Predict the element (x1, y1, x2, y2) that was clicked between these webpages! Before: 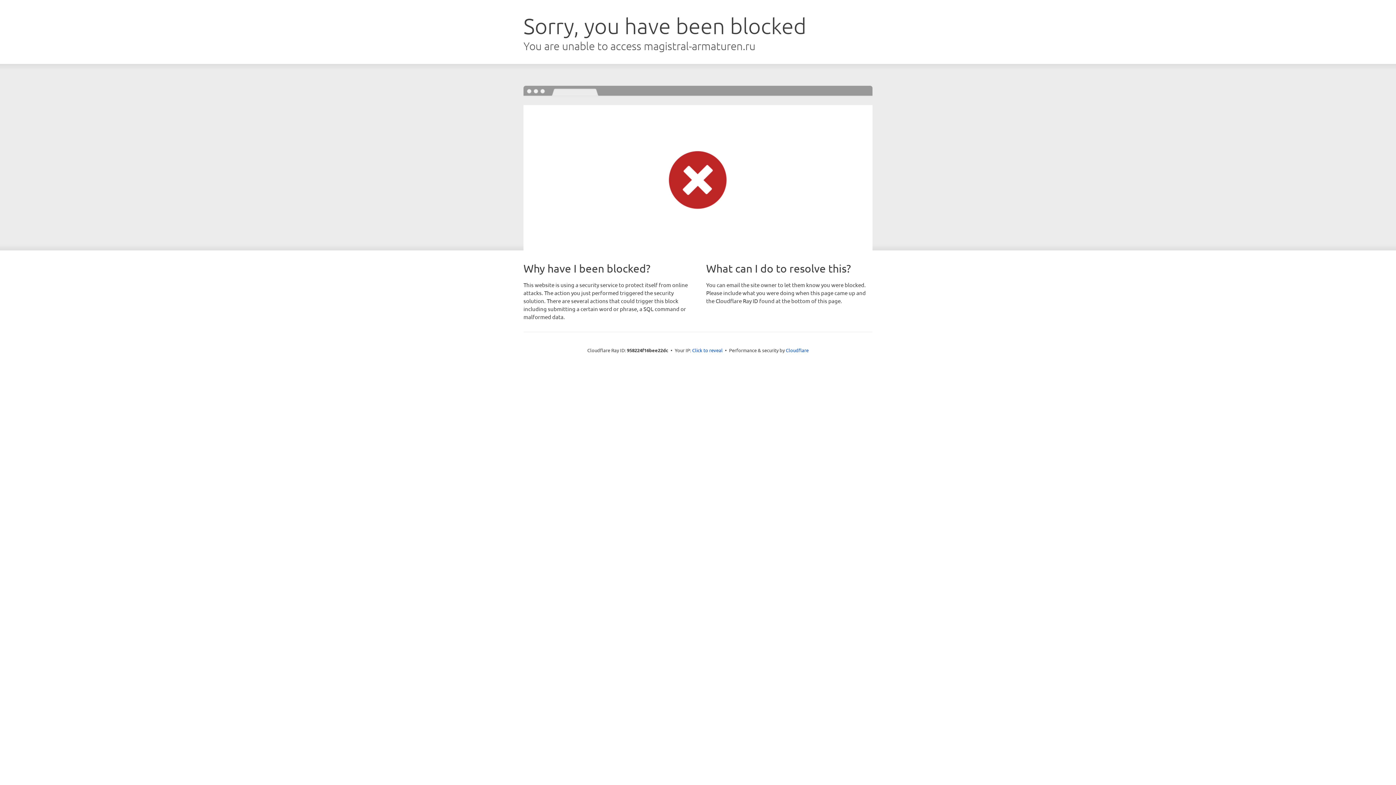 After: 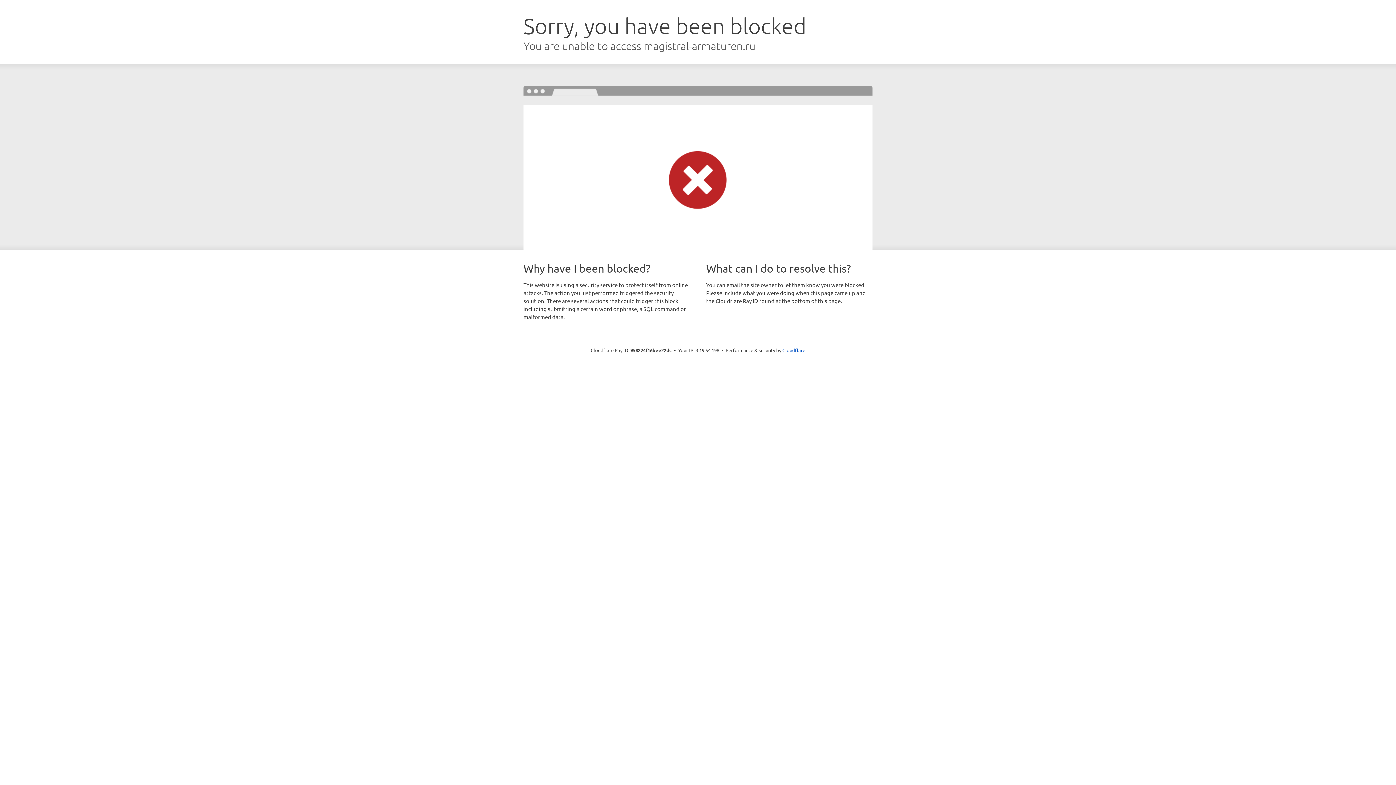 Action: bbox: (692, 346, 722, 353) label: Click to reveal